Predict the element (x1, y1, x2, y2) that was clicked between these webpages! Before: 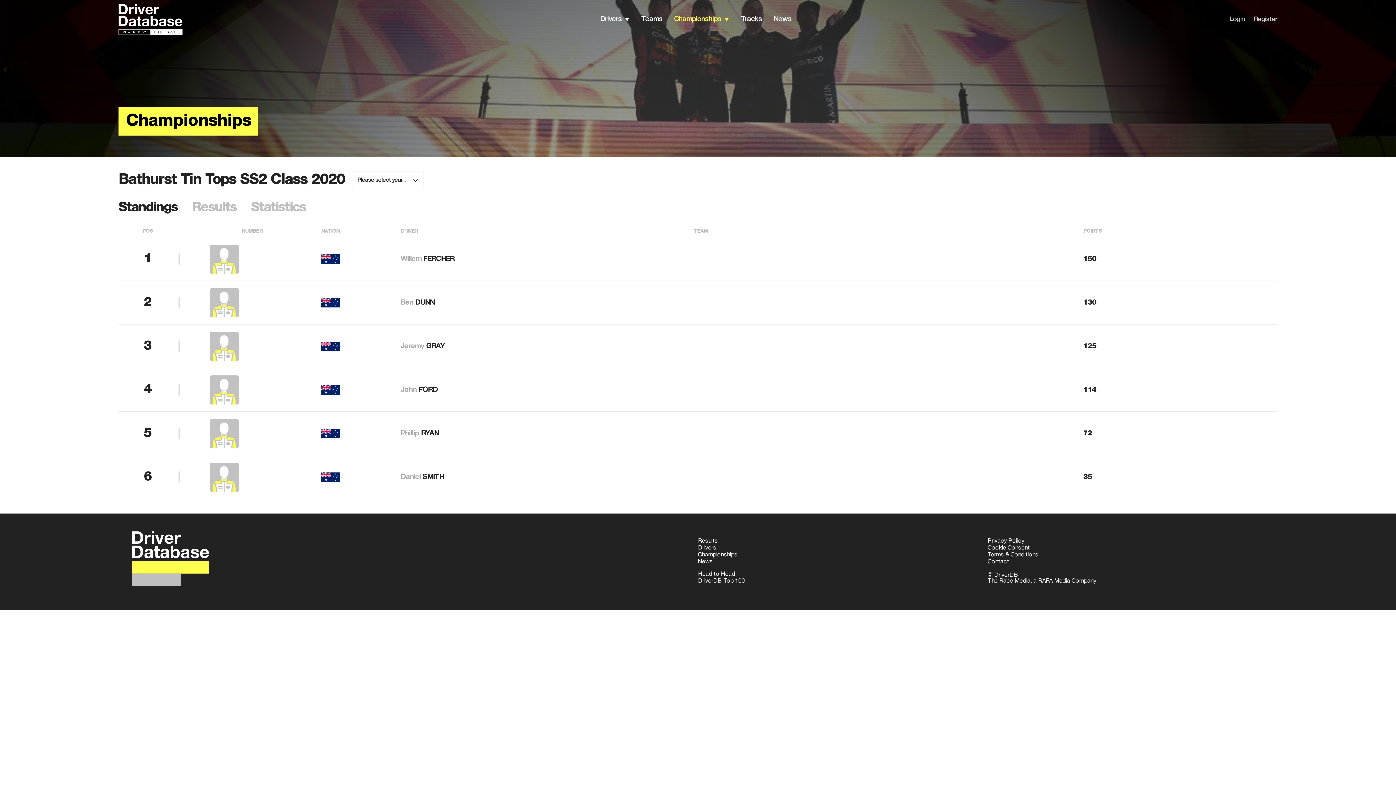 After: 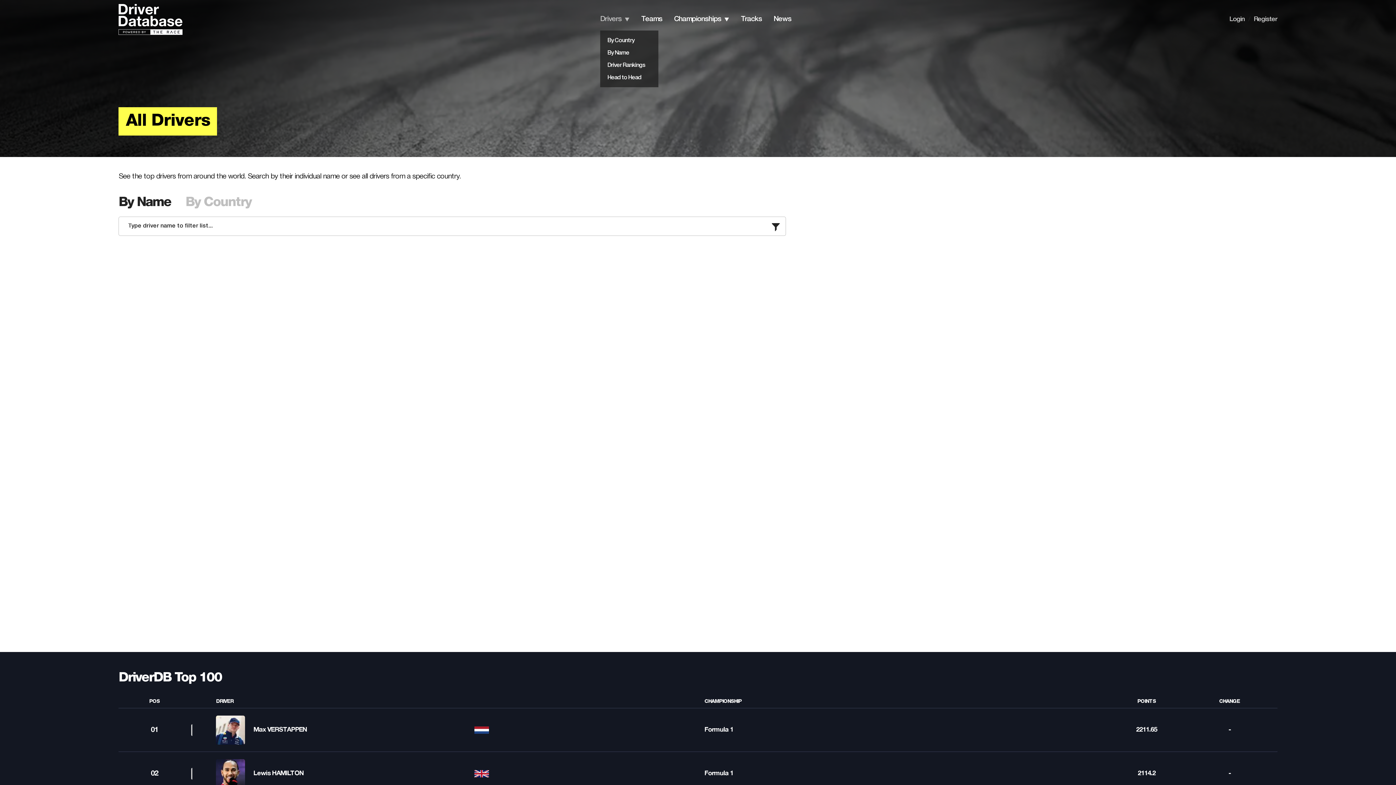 Action: bbox: (600, 15, 621, 22) label: Drivers